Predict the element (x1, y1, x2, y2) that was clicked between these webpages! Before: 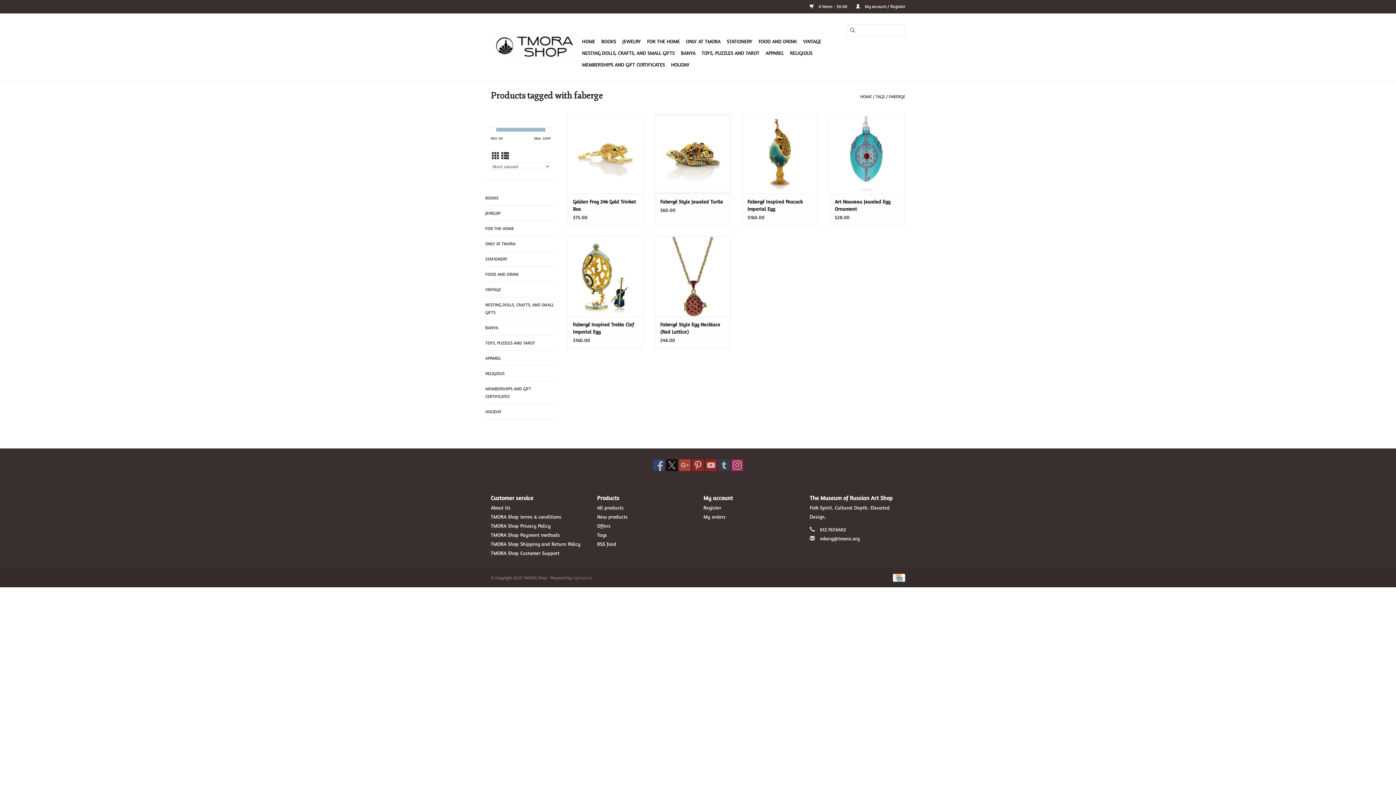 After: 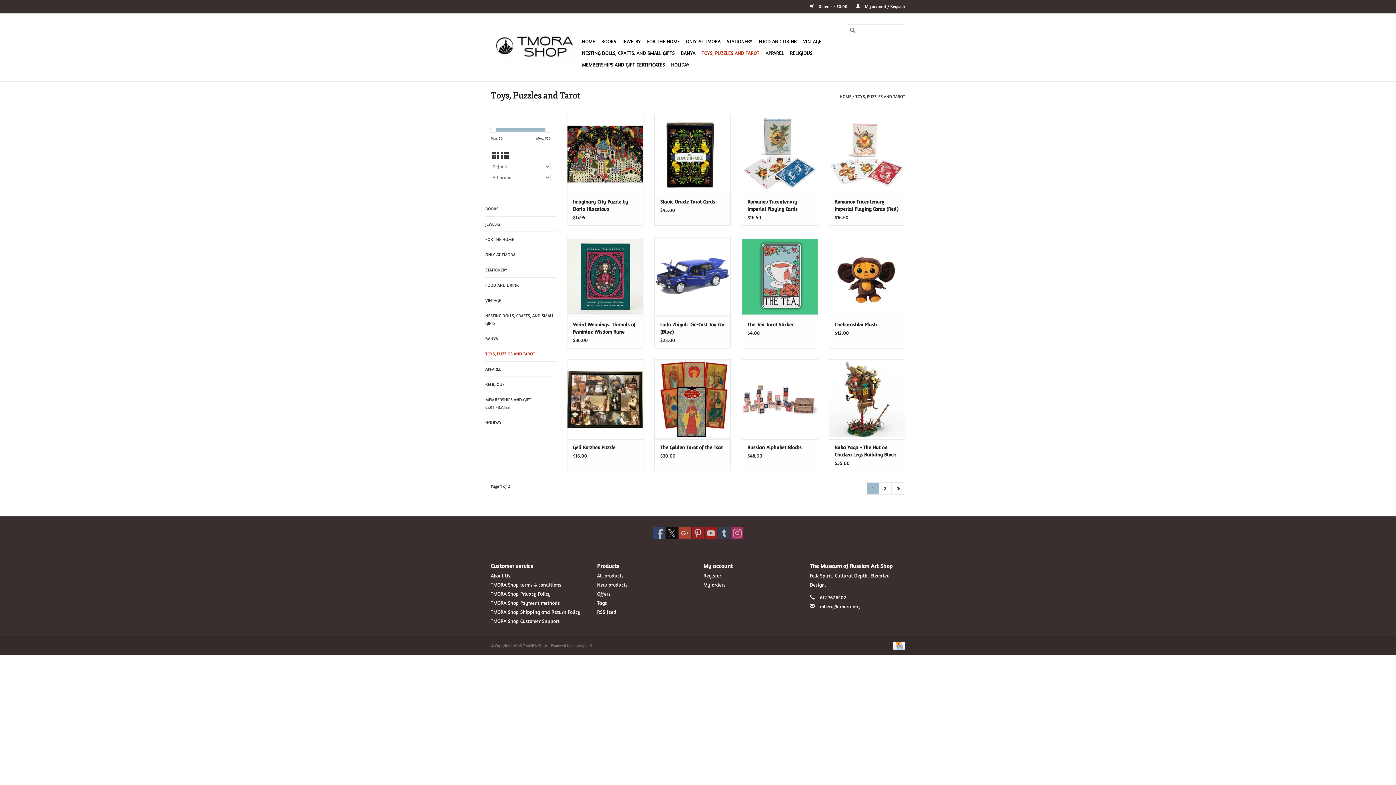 Action: label: TOYS, PUZZLES AND TAROT bbox: (485, 339, 556, 346)